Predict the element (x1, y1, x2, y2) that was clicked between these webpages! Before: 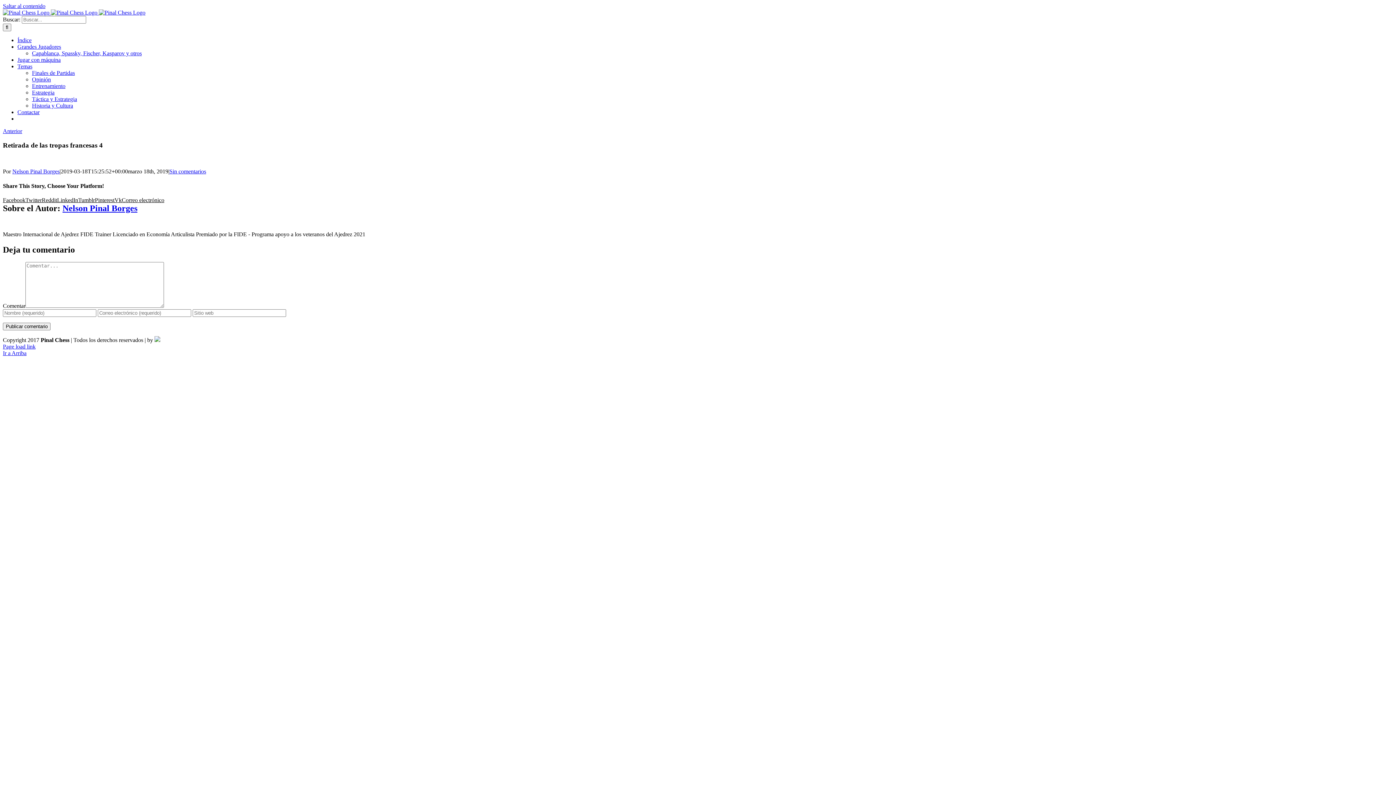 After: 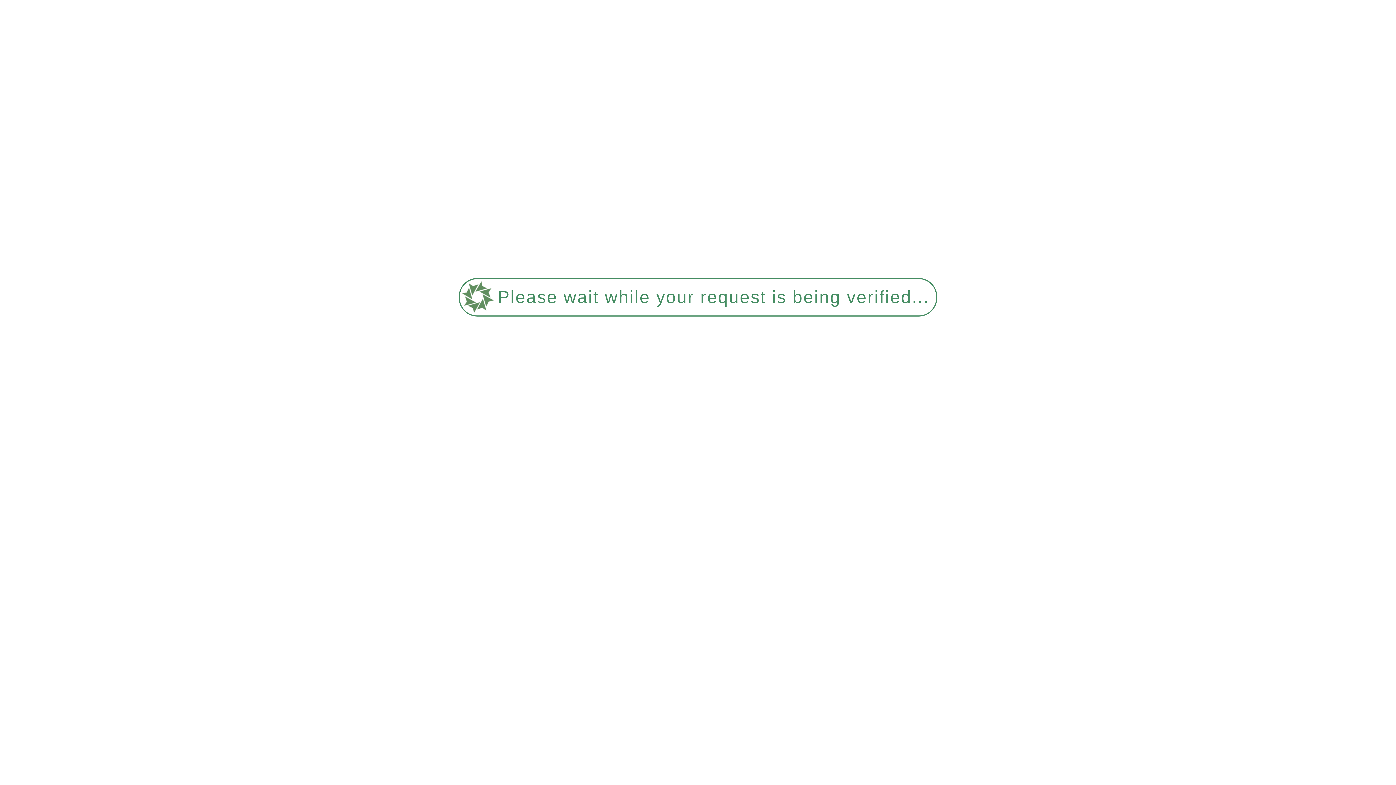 Action: bbox: (32, 50, 141, 56) label: Capablanca, Spassky, Fischer, Kasparov y otros